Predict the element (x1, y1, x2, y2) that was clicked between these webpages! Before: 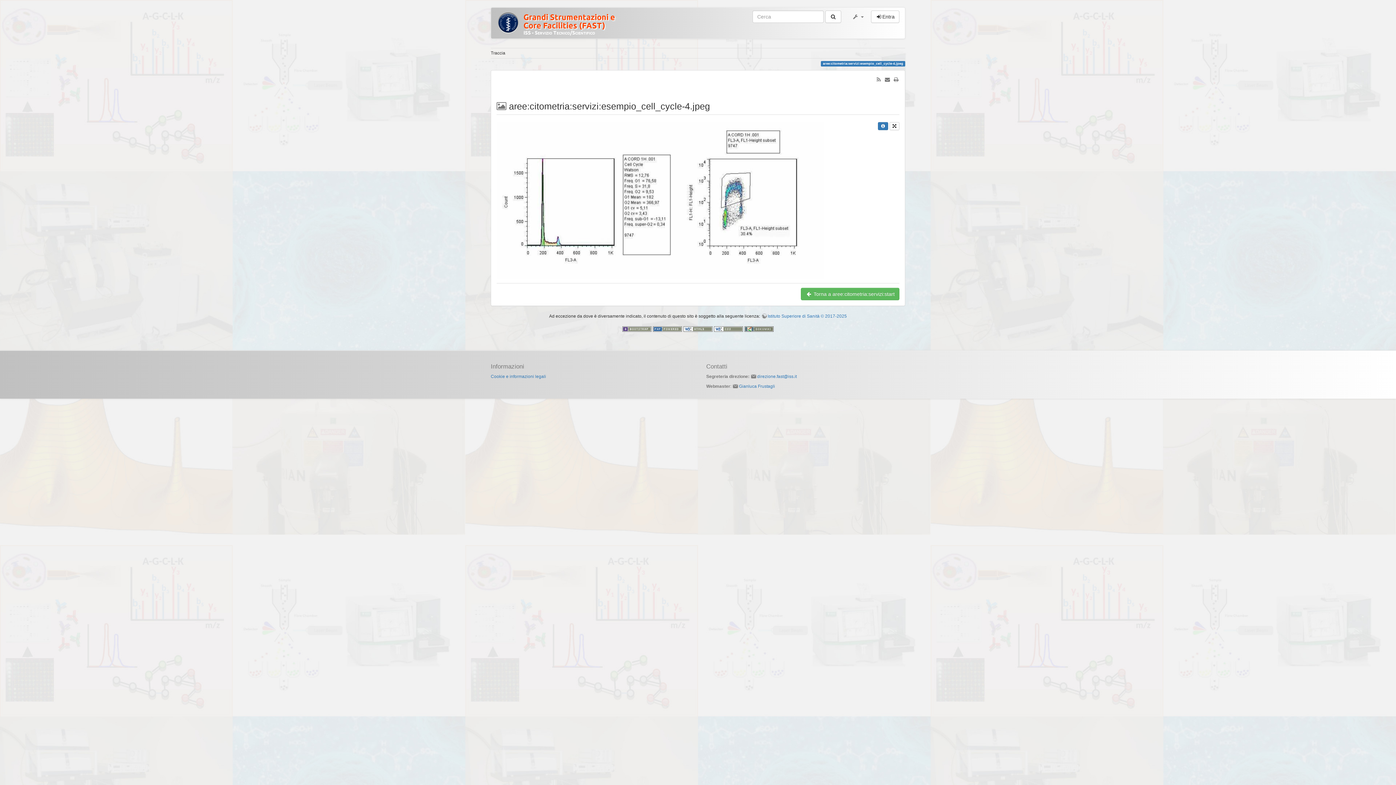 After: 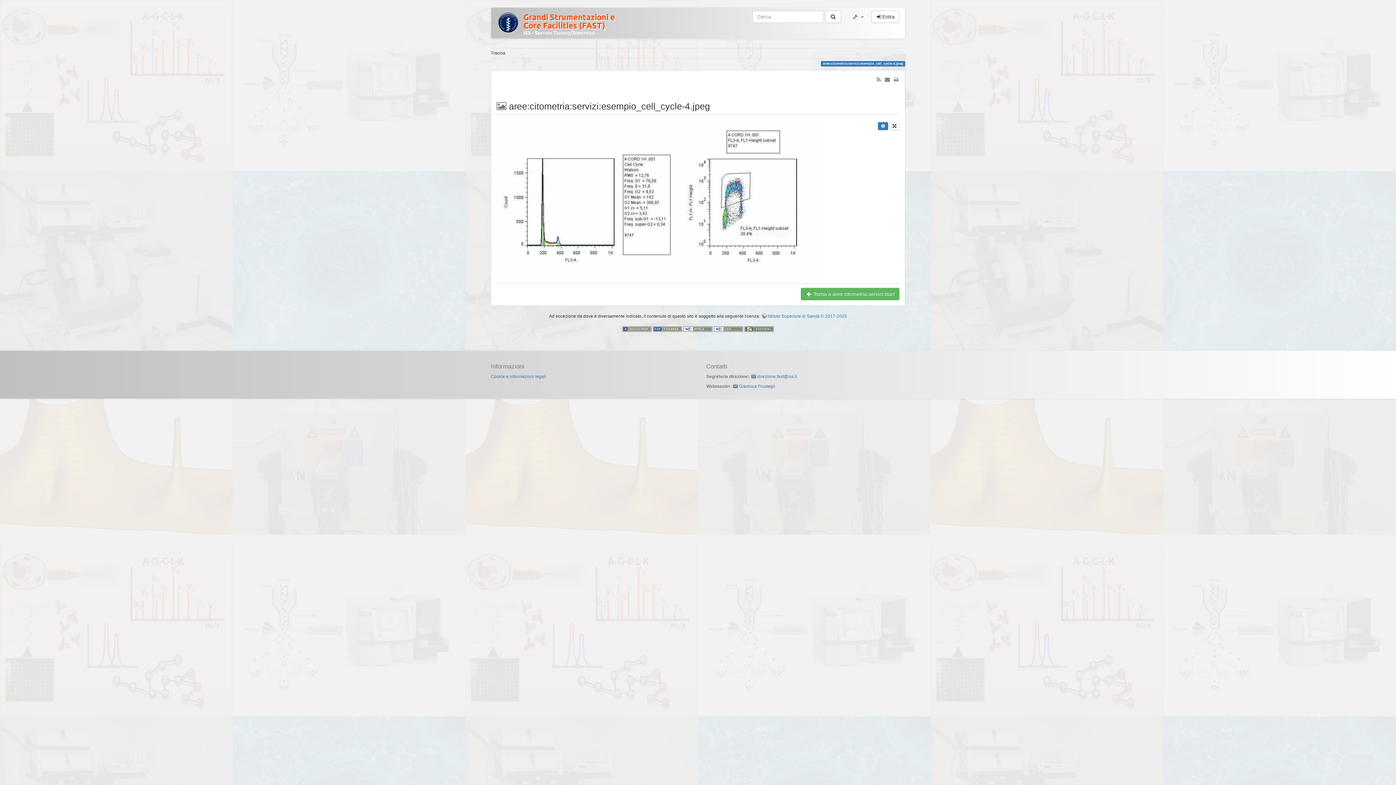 Action: bbox: (653, 325, 683, 331) label:  